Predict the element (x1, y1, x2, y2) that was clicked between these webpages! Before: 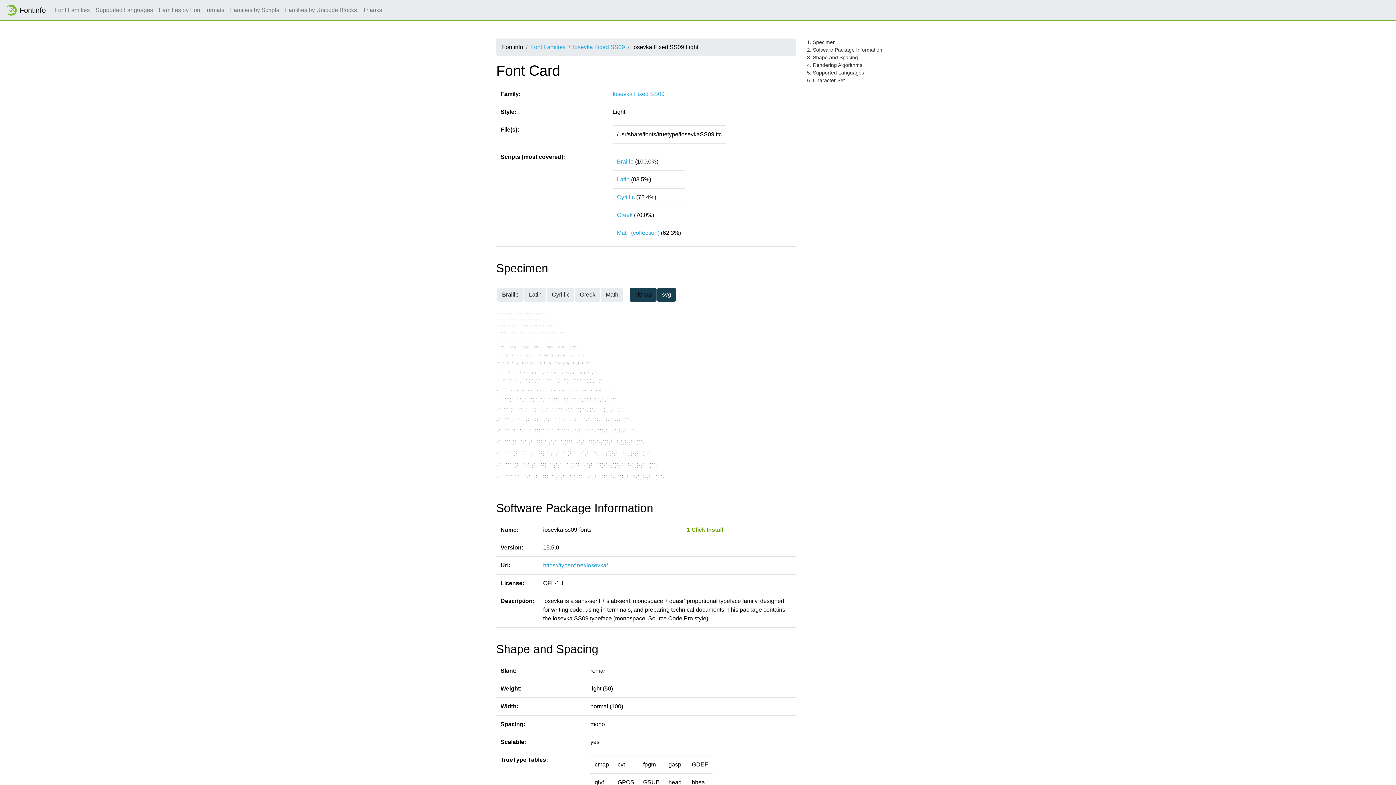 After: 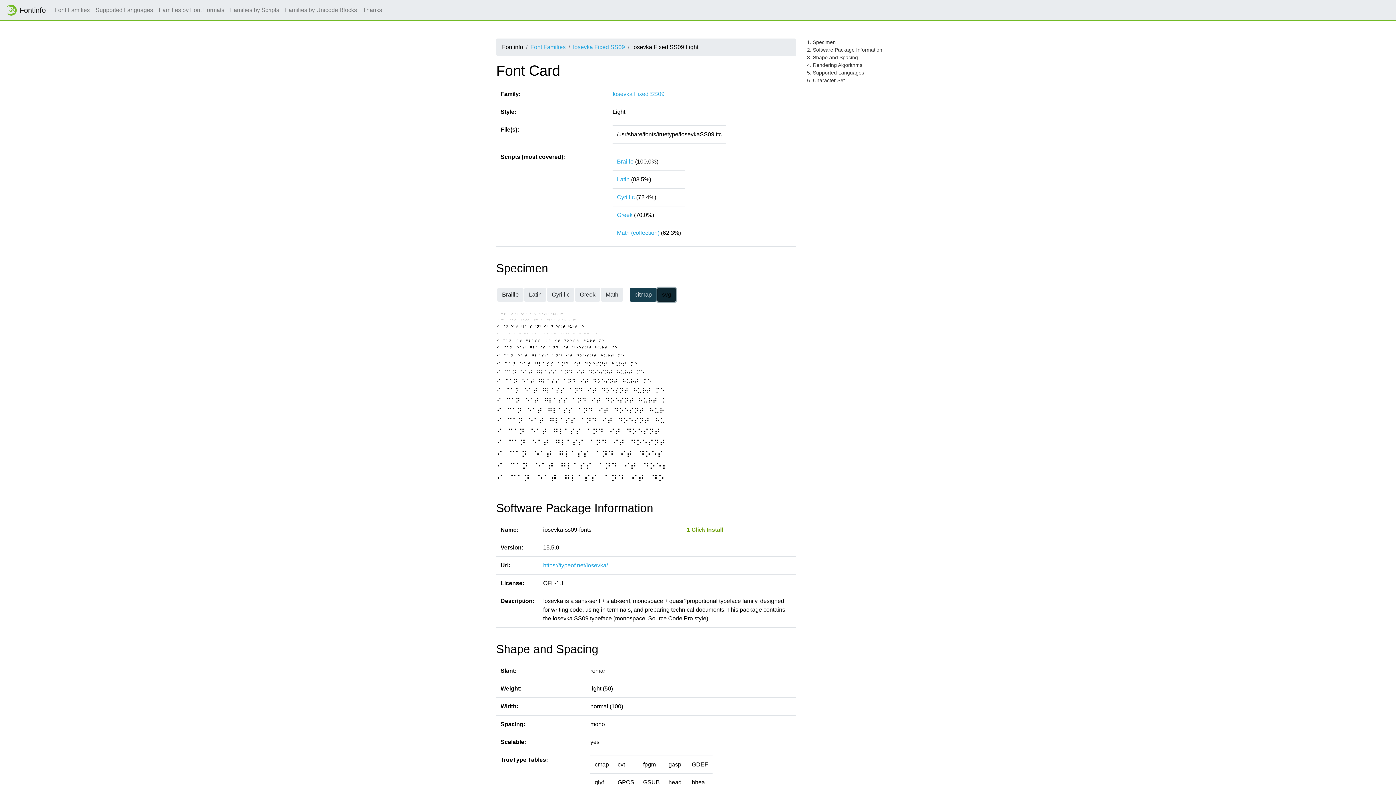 Action: label: svg bbox: (657, 288, 676, 301)